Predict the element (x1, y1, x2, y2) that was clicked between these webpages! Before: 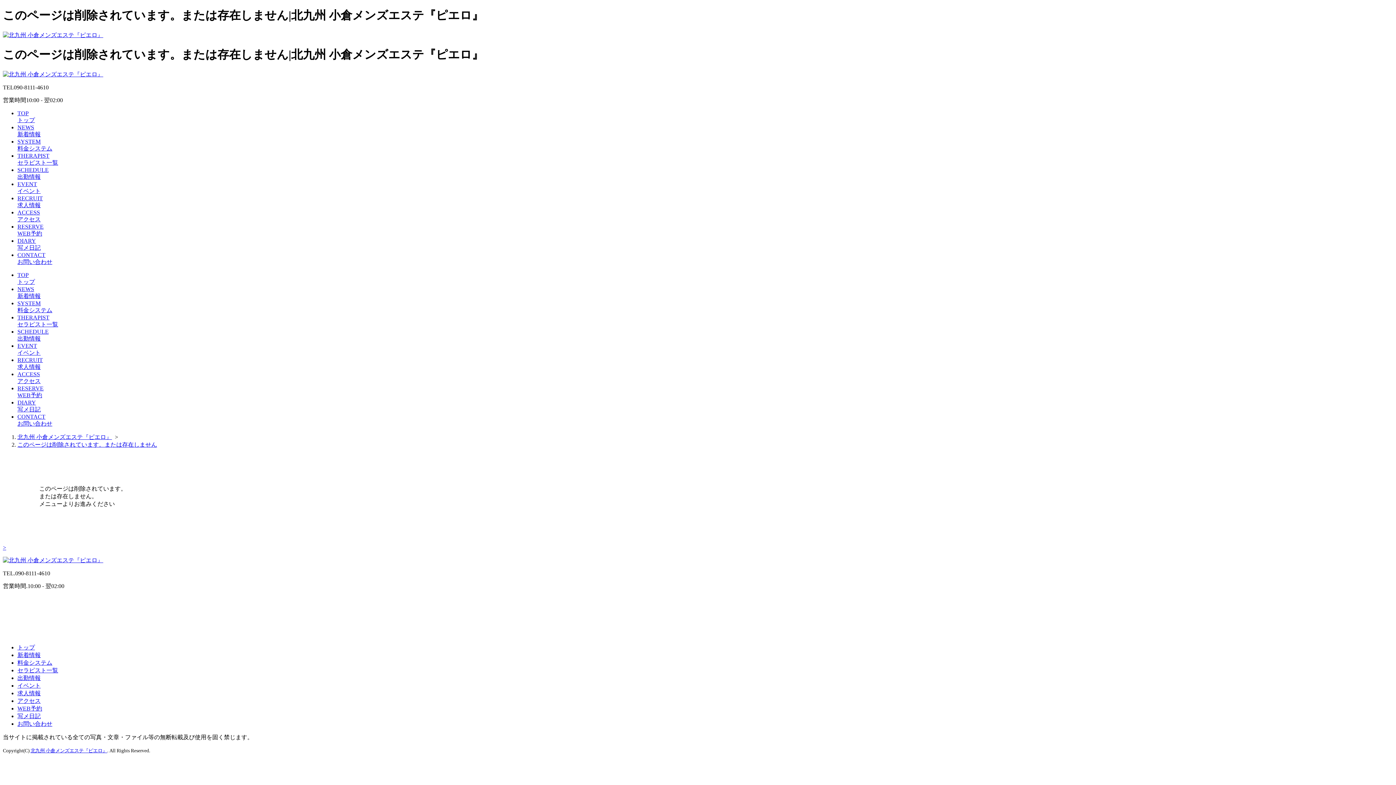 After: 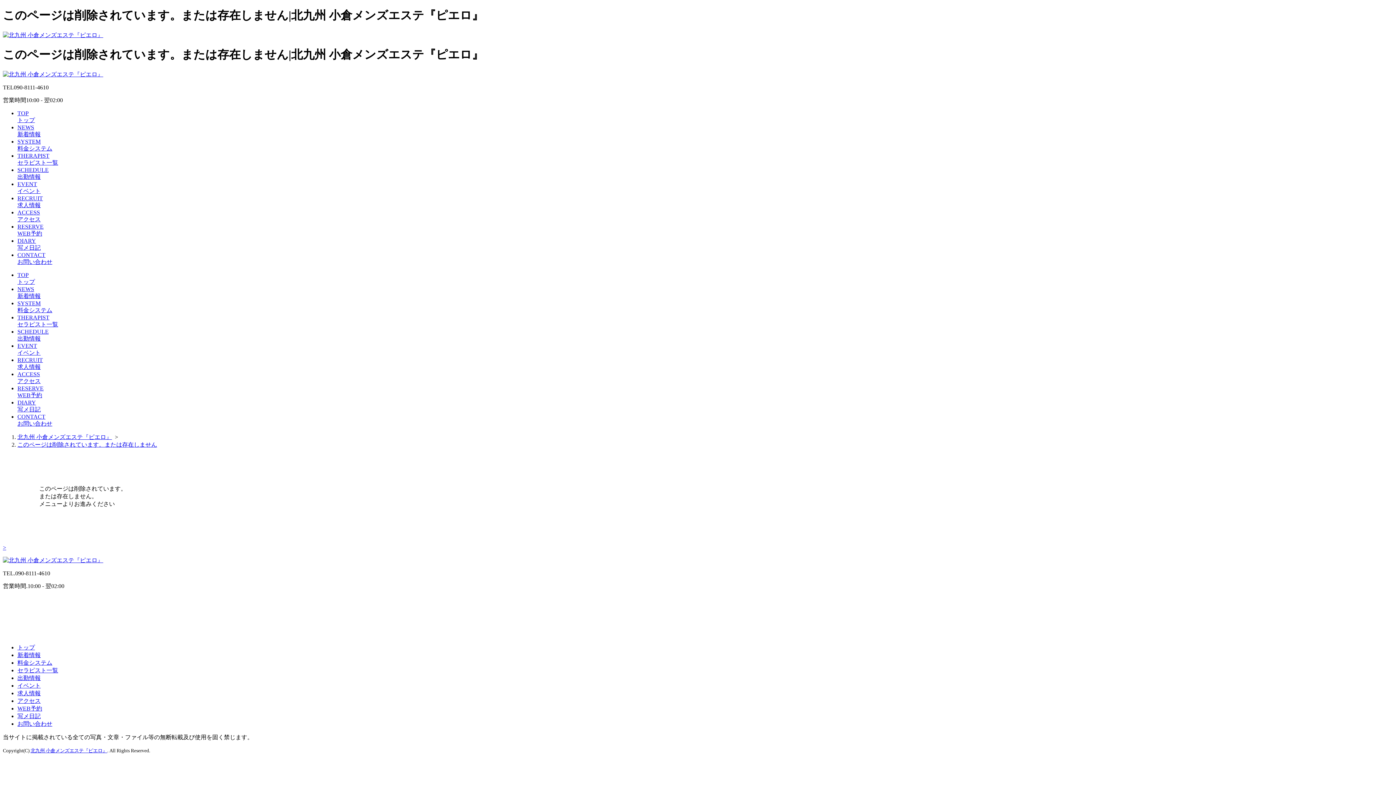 Action: bbox: (17, 441, 157, 447) label: このページは削除されています。または存在しません